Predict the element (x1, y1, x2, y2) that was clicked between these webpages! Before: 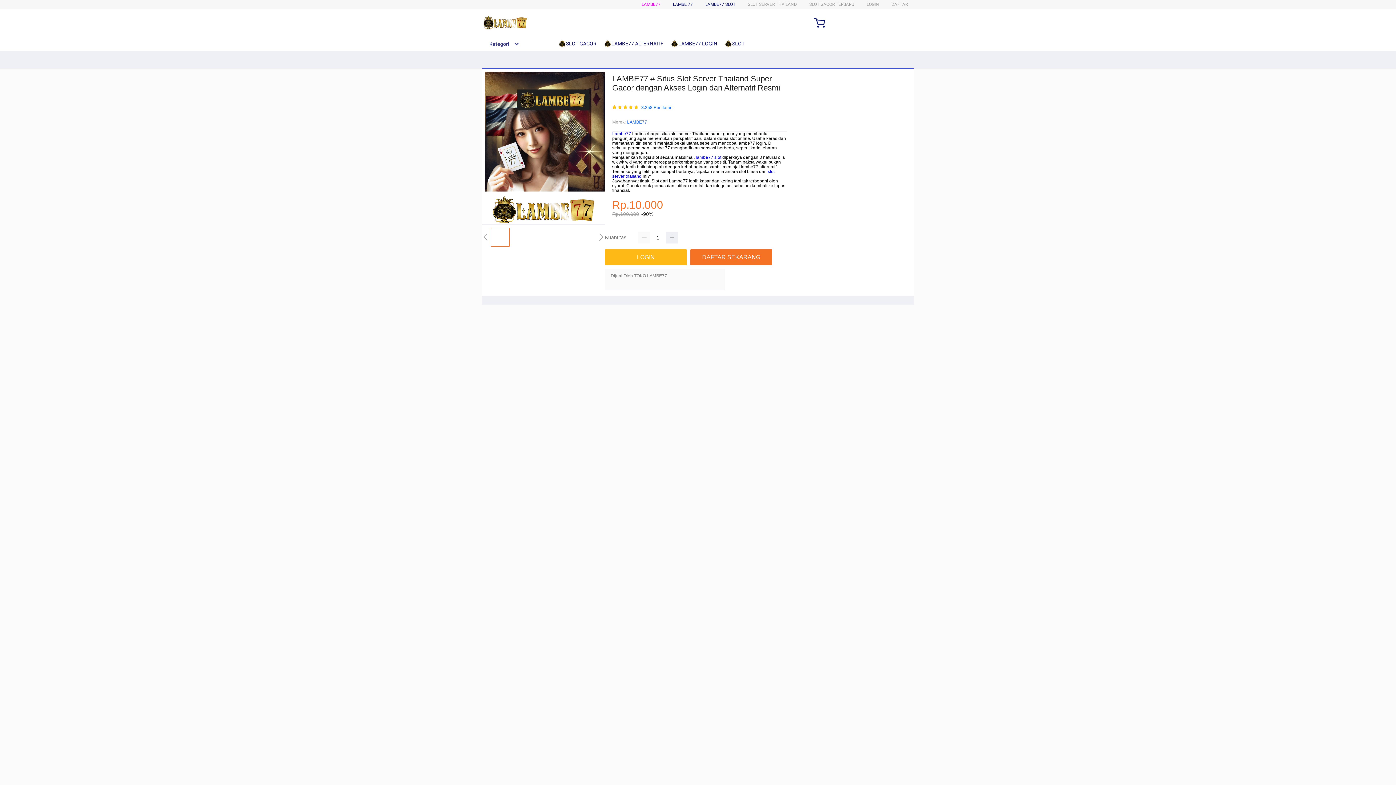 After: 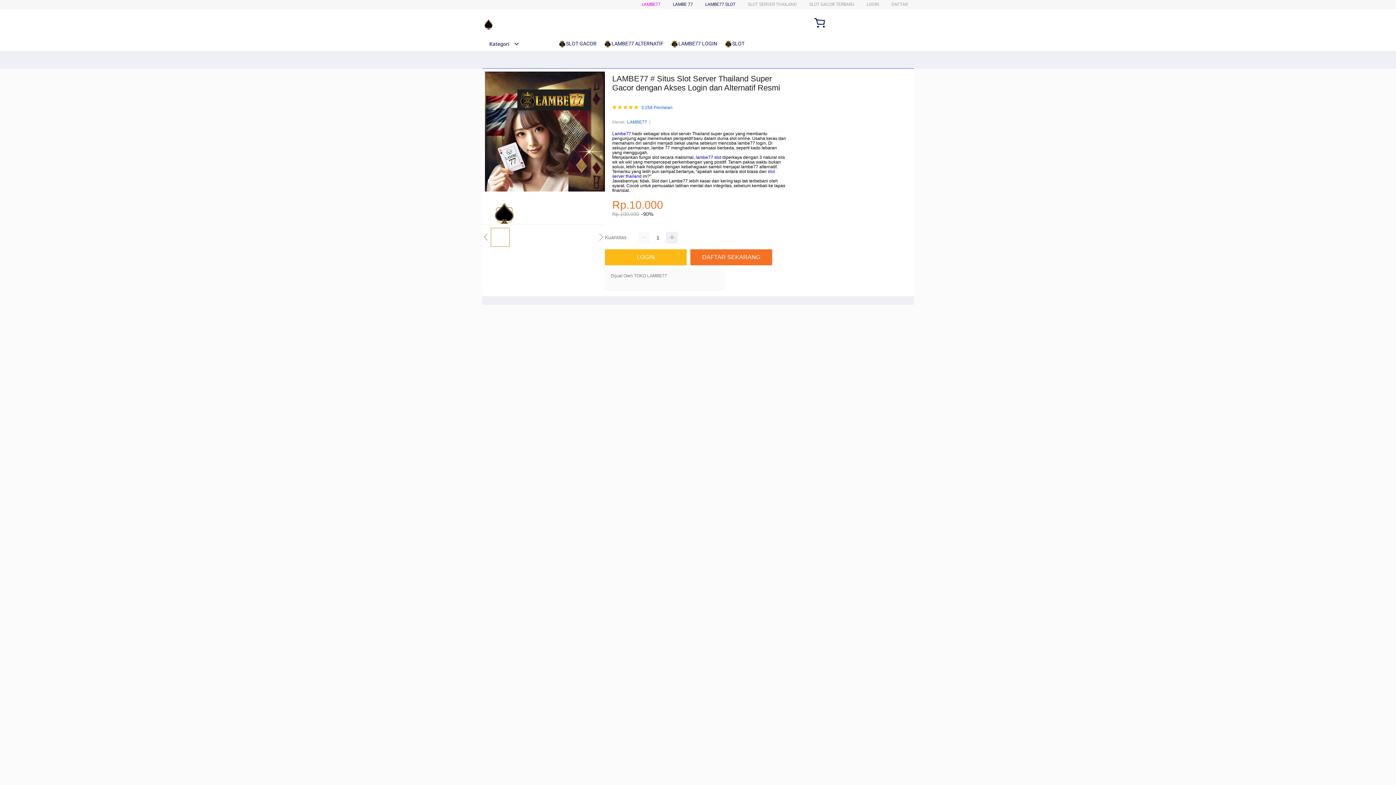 Action: bbox: (482, 15, 528, 30)